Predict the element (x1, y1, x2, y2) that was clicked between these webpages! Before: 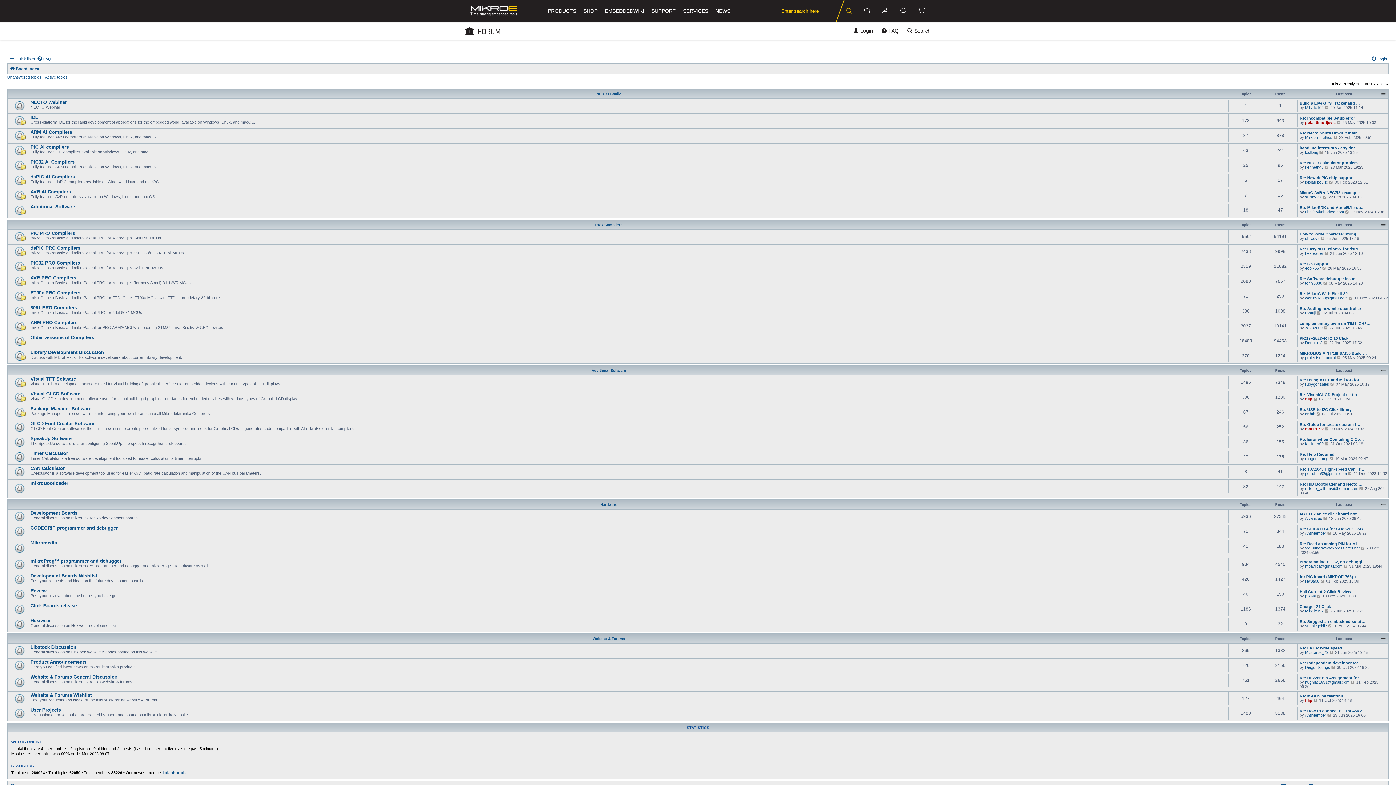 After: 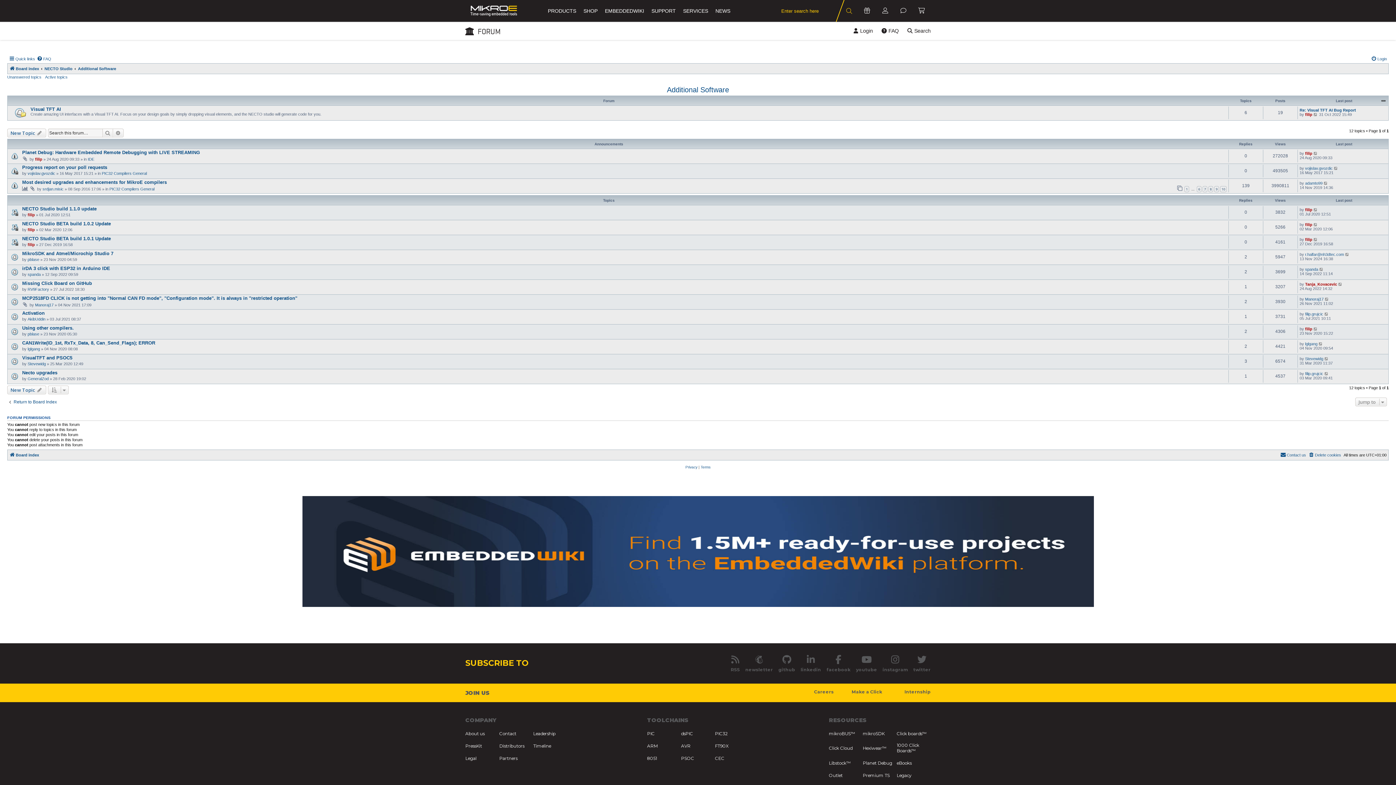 Action: label: Additional Software bbox: (30, 203, 74, 209)